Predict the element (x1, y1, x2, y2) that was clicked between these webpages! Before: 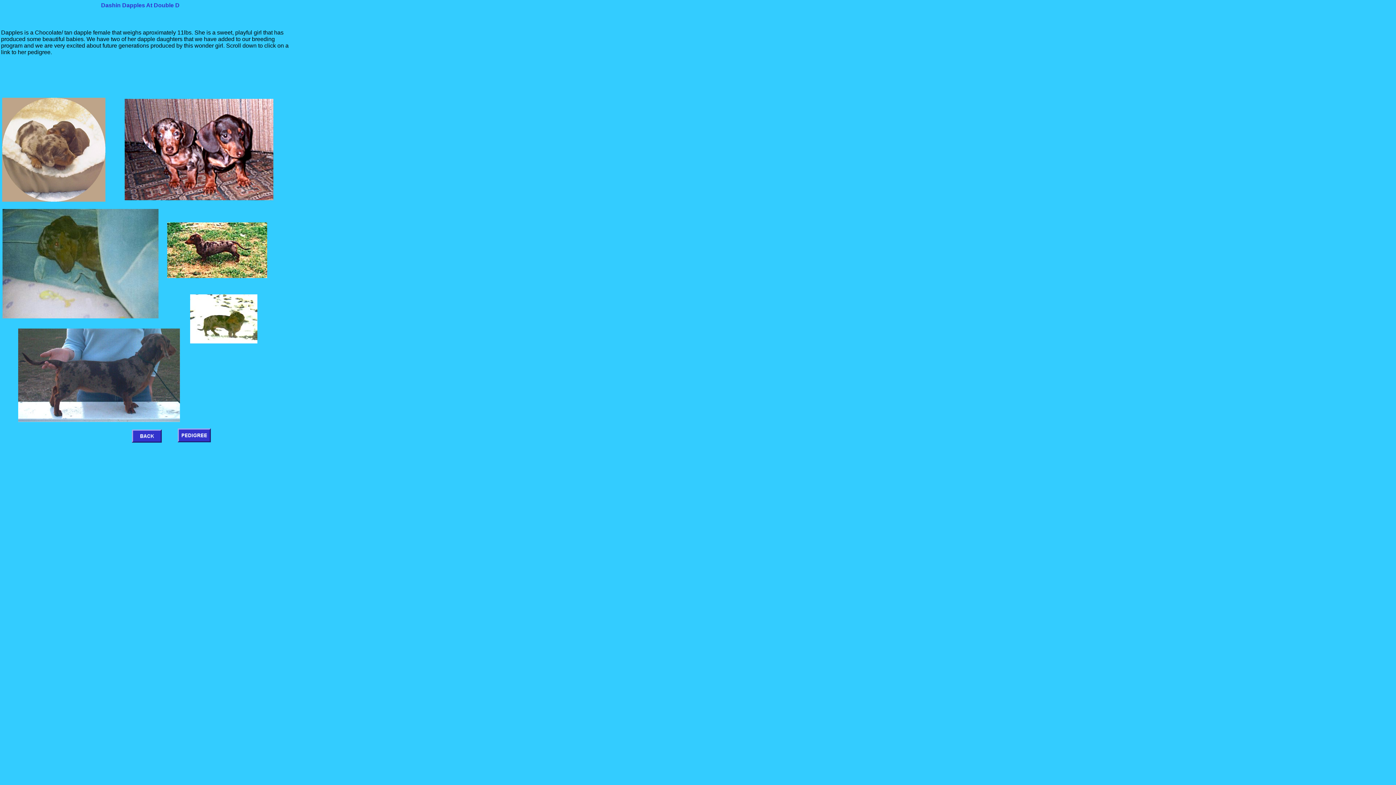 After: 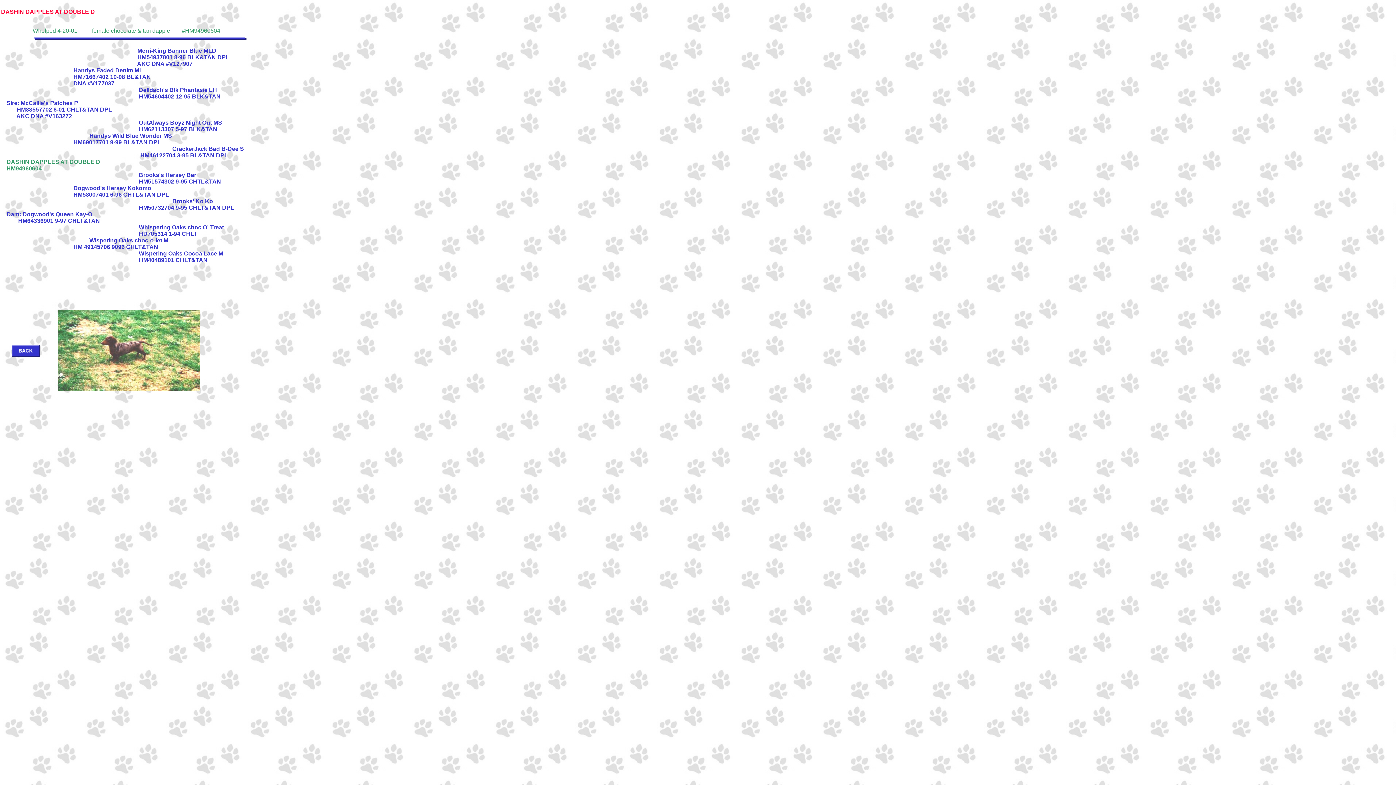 Action: bbox: (177, 437, 210, 443)